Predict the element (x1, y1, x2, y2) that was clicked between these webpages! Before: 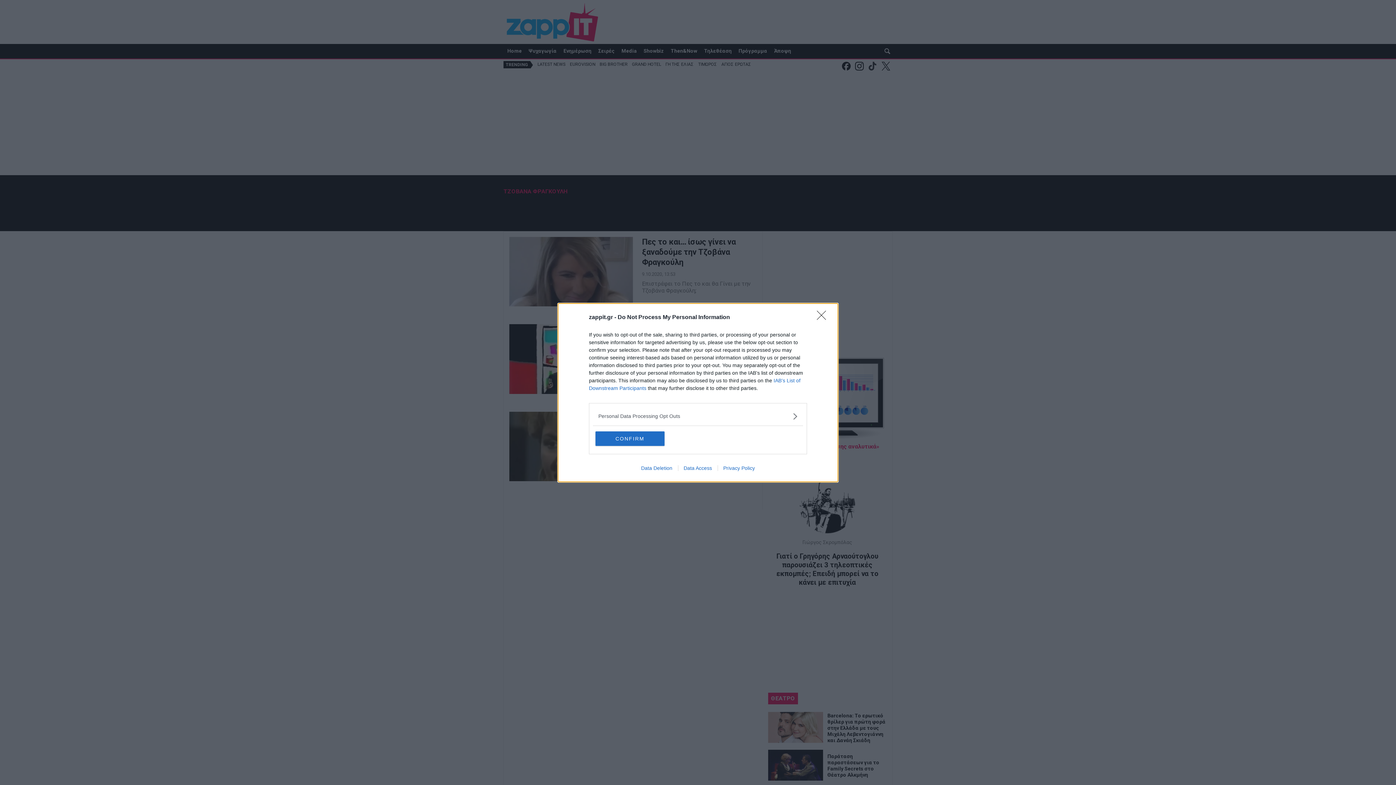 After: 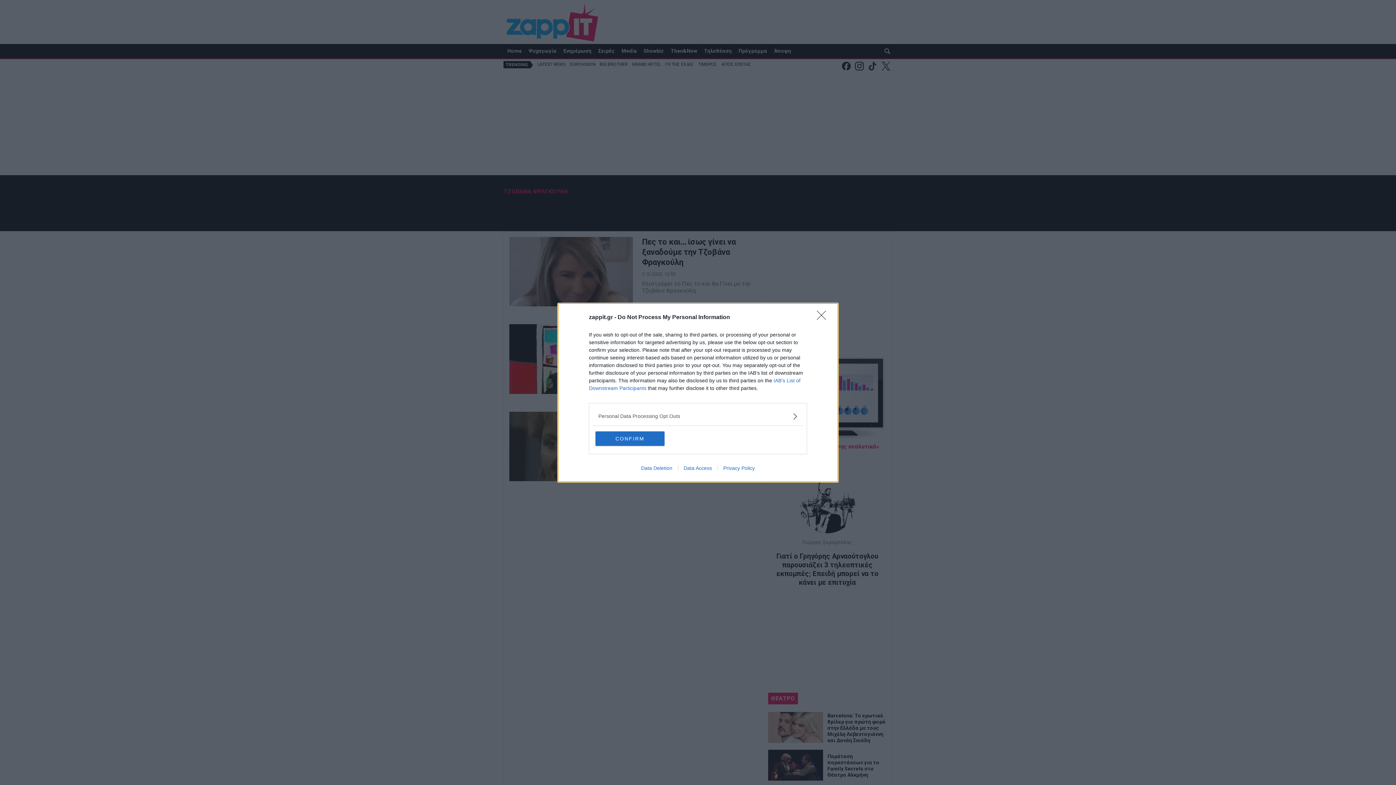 Action: bbox: (635, 465, 678, 471) label: Data Deletion